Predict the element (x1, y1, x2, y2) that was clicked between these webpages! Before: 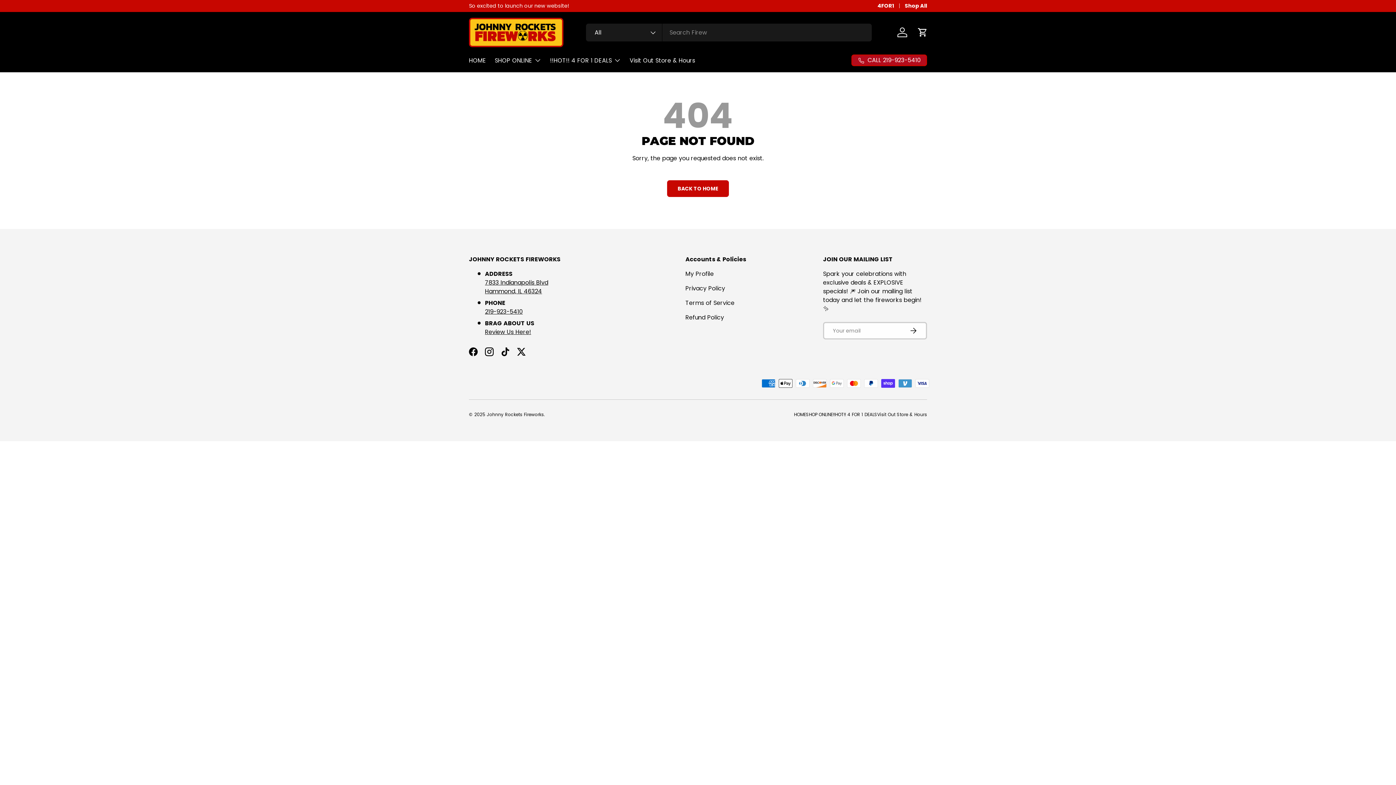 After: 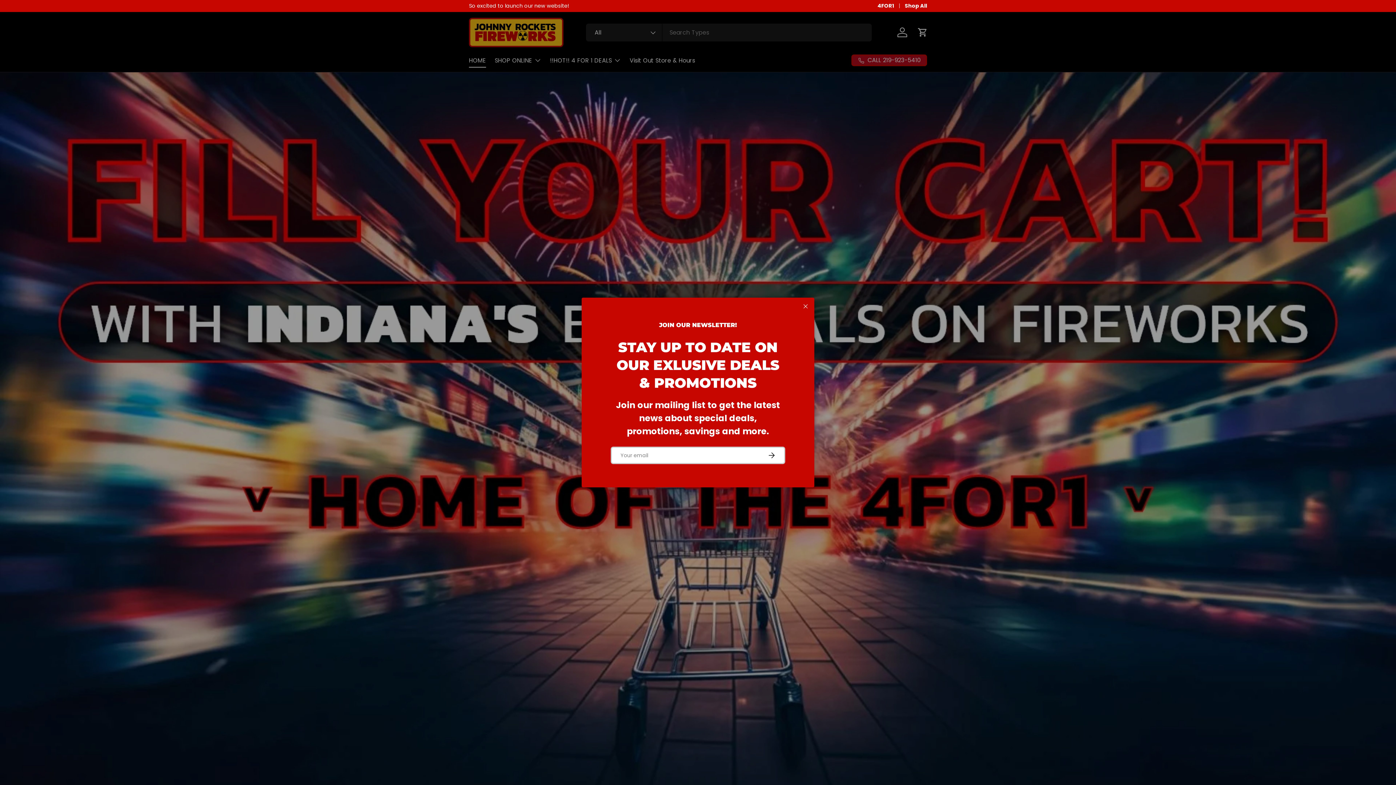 Action: bbox: (469, 17, 563, 47)